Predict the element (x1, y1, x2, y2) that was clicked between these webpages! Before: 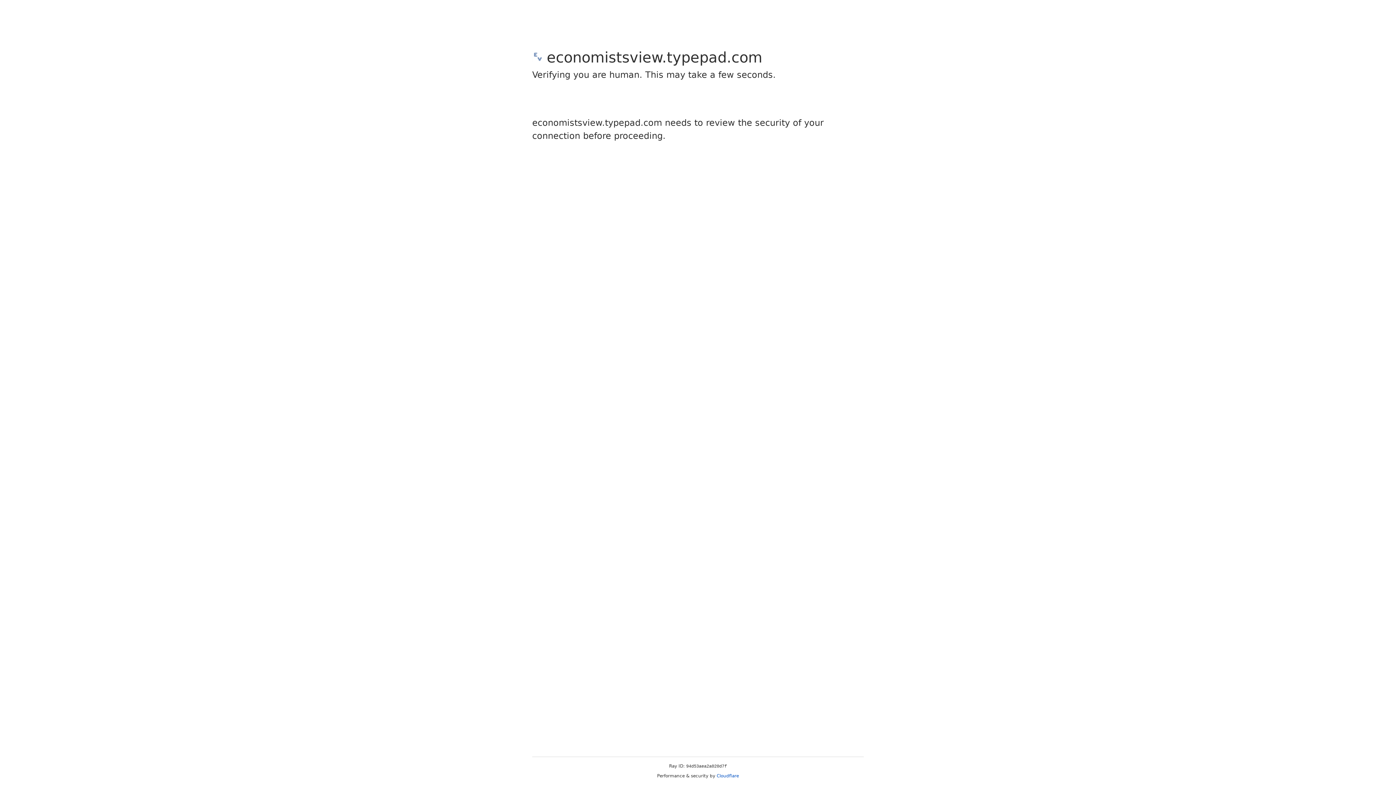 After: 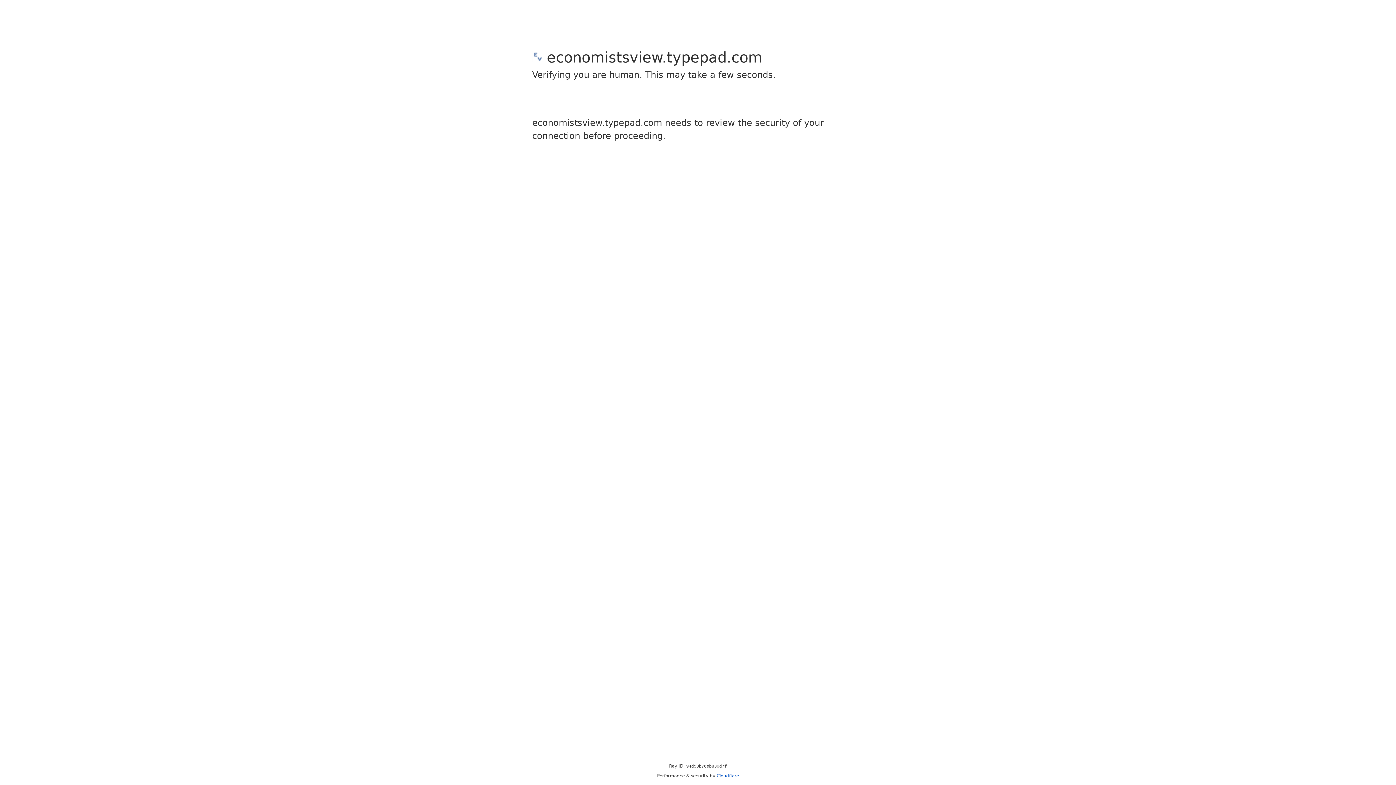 Action: bbox: (716, 773, 739, 778) label: Cloudflare